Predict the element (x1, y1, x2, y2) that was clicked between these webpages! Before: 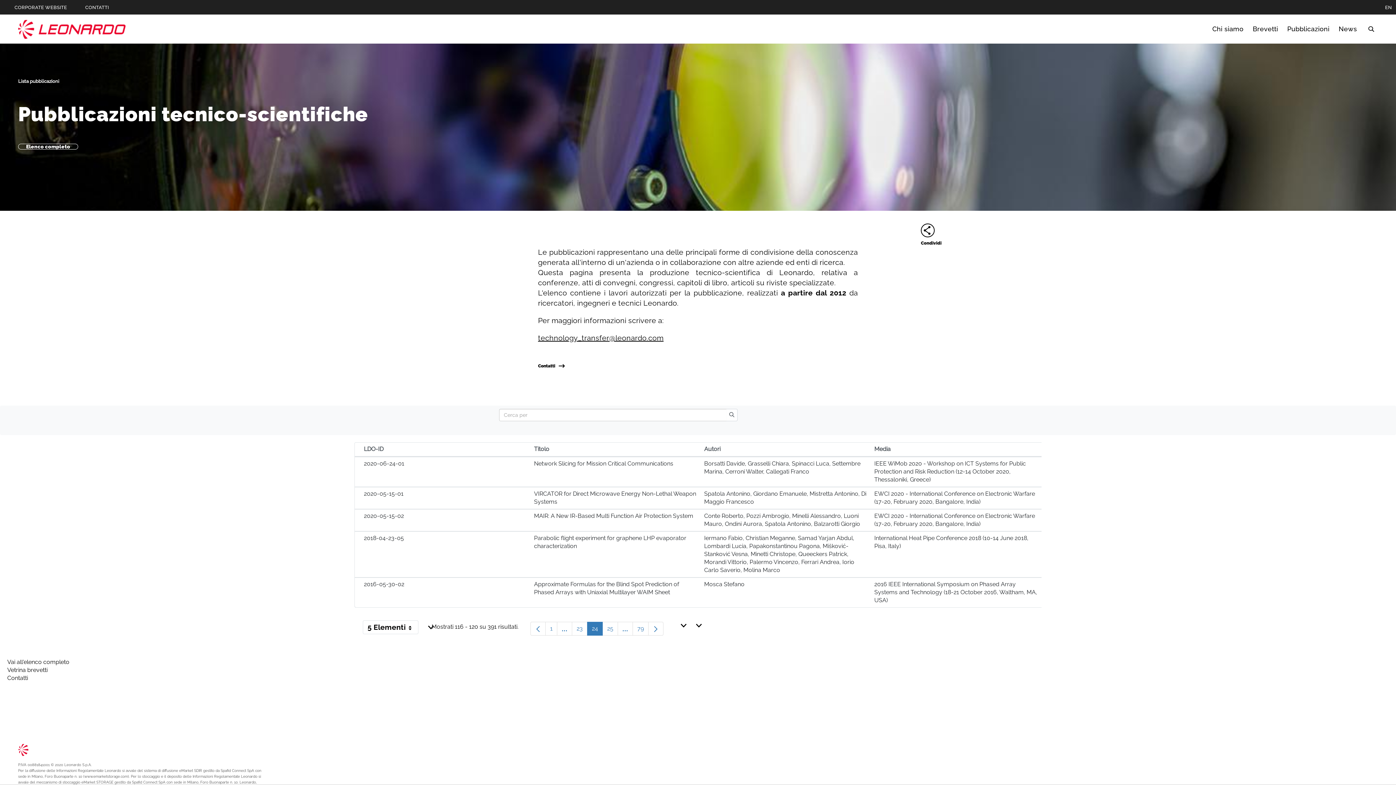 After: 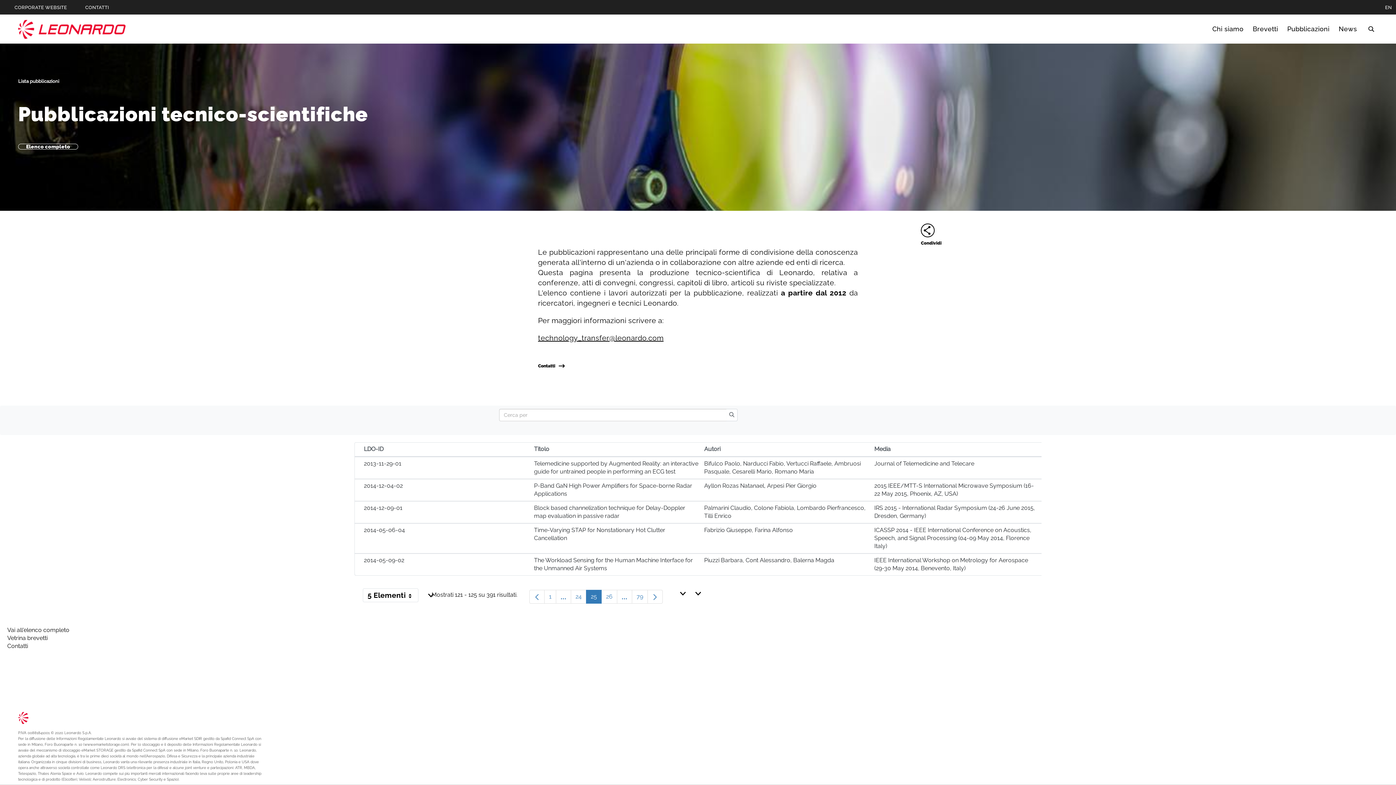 Action: label: Pagina Seguente bbox: (648, 622, 663, 636)